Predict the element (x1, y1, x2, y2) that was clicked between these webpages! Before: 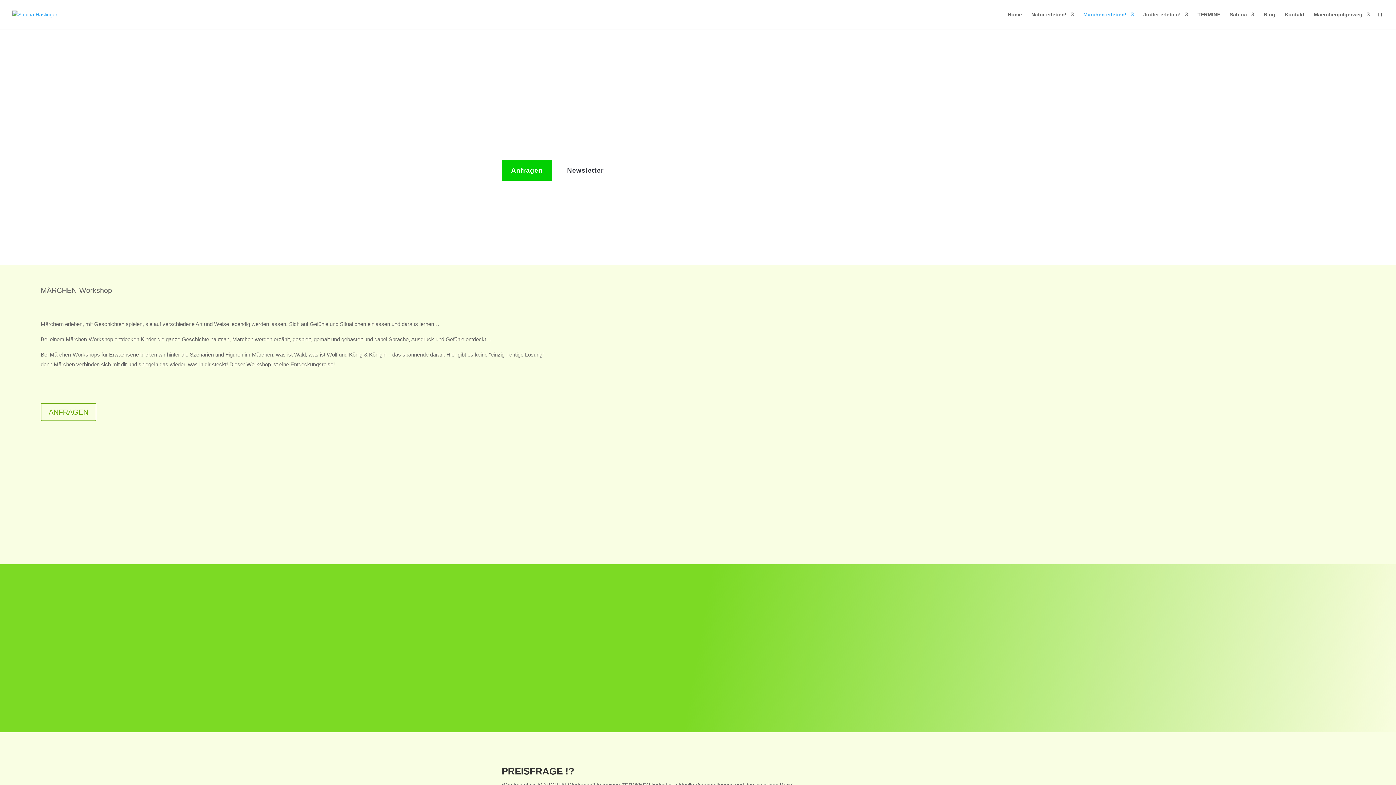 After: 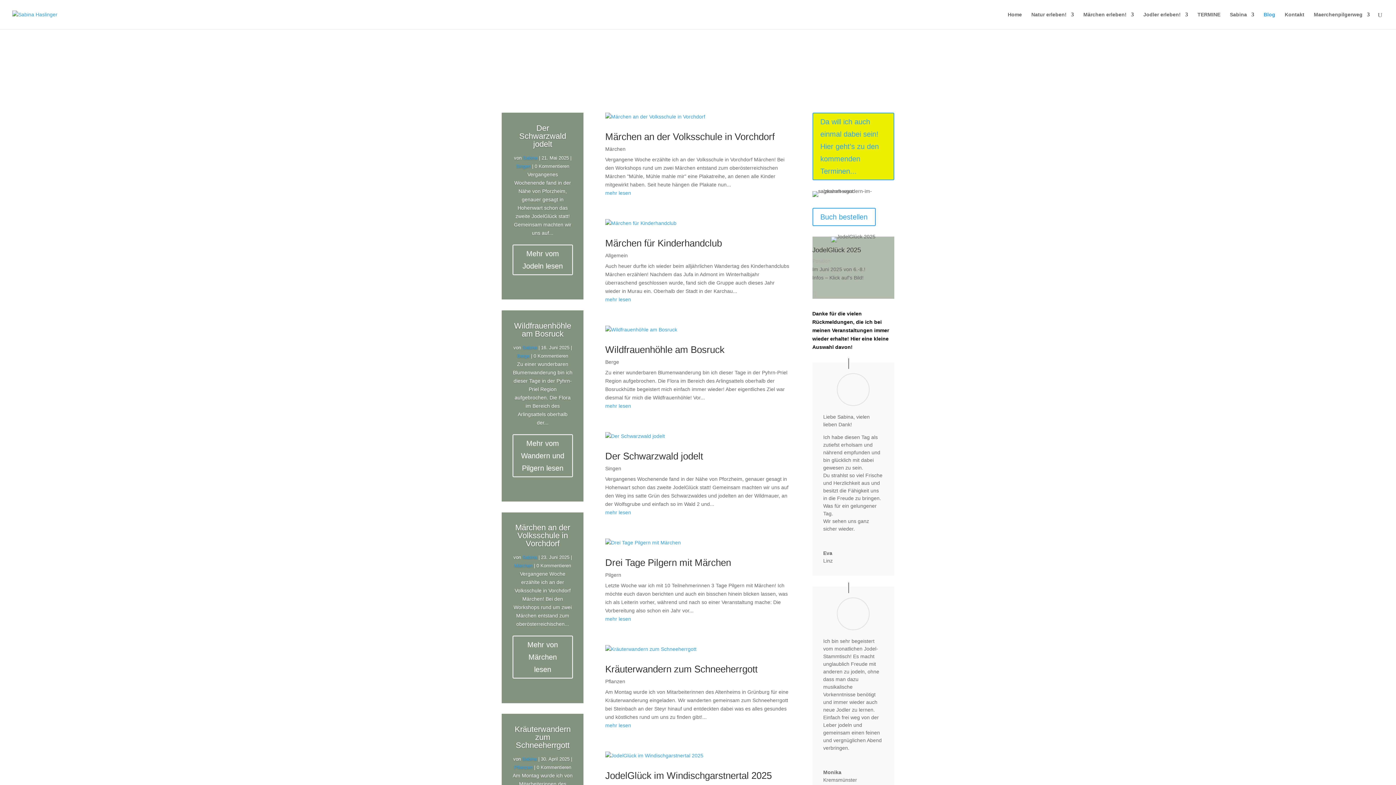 Action: label: Blog bbox: (1264, 12, 1275, 29)